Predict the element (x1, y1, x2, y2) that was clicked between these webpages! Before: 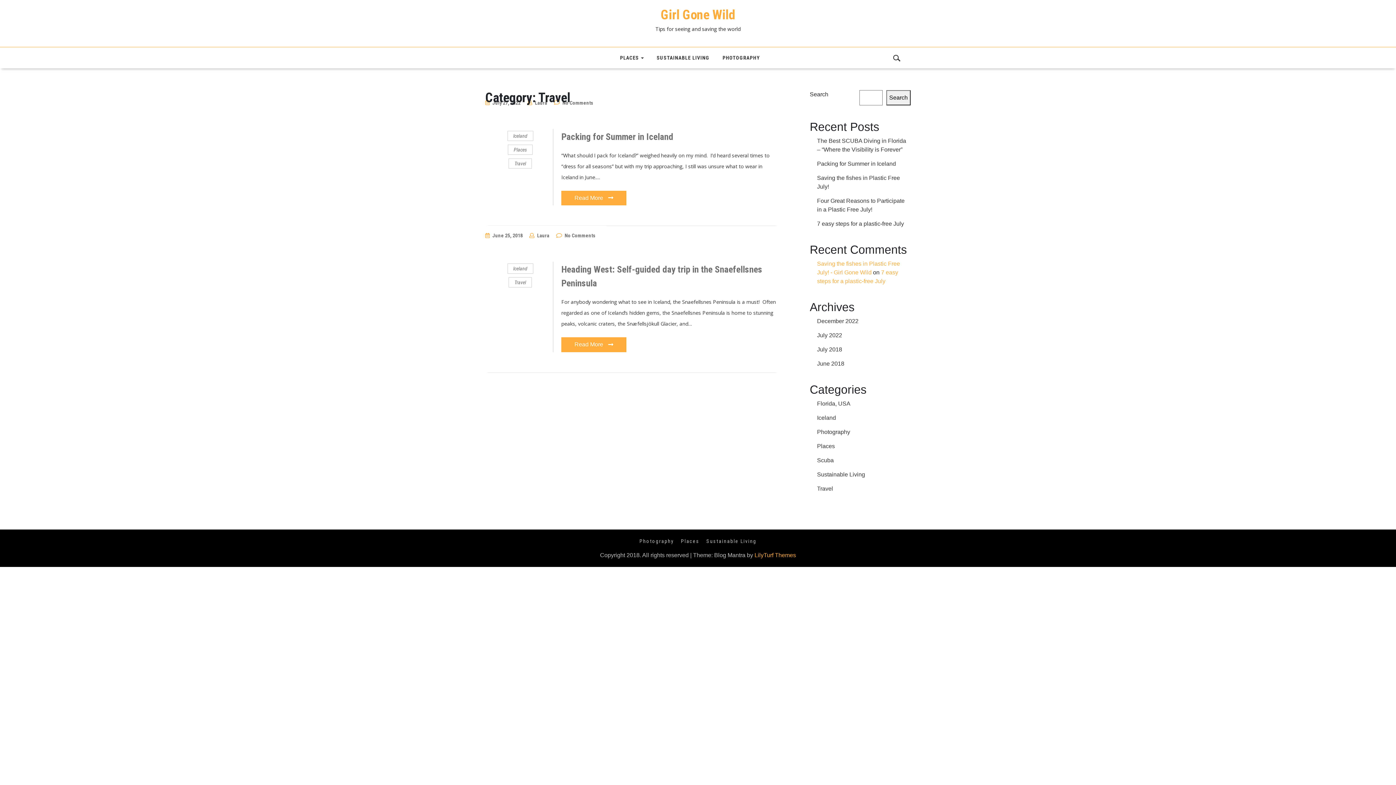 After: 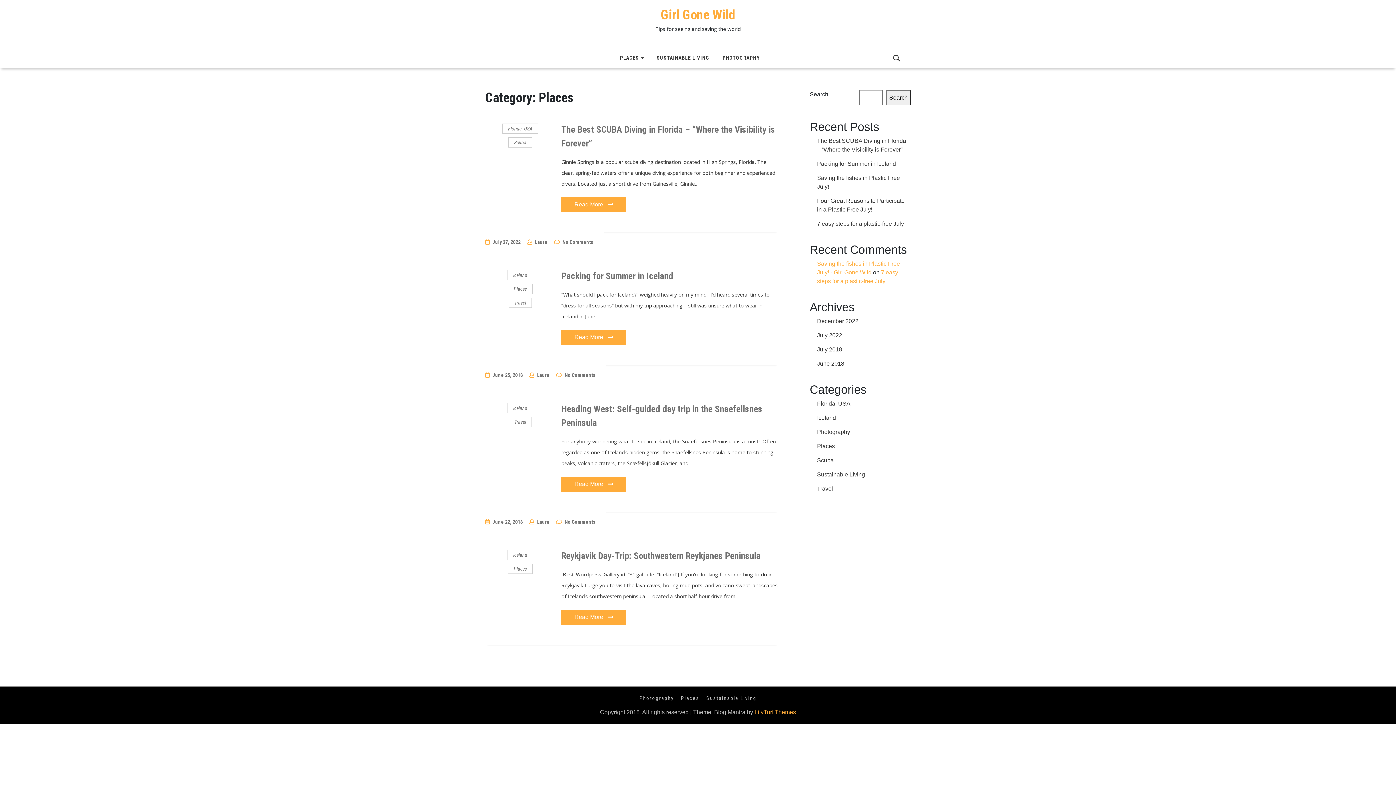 Action: bbox: (508, 144, 532, 154) label: Places